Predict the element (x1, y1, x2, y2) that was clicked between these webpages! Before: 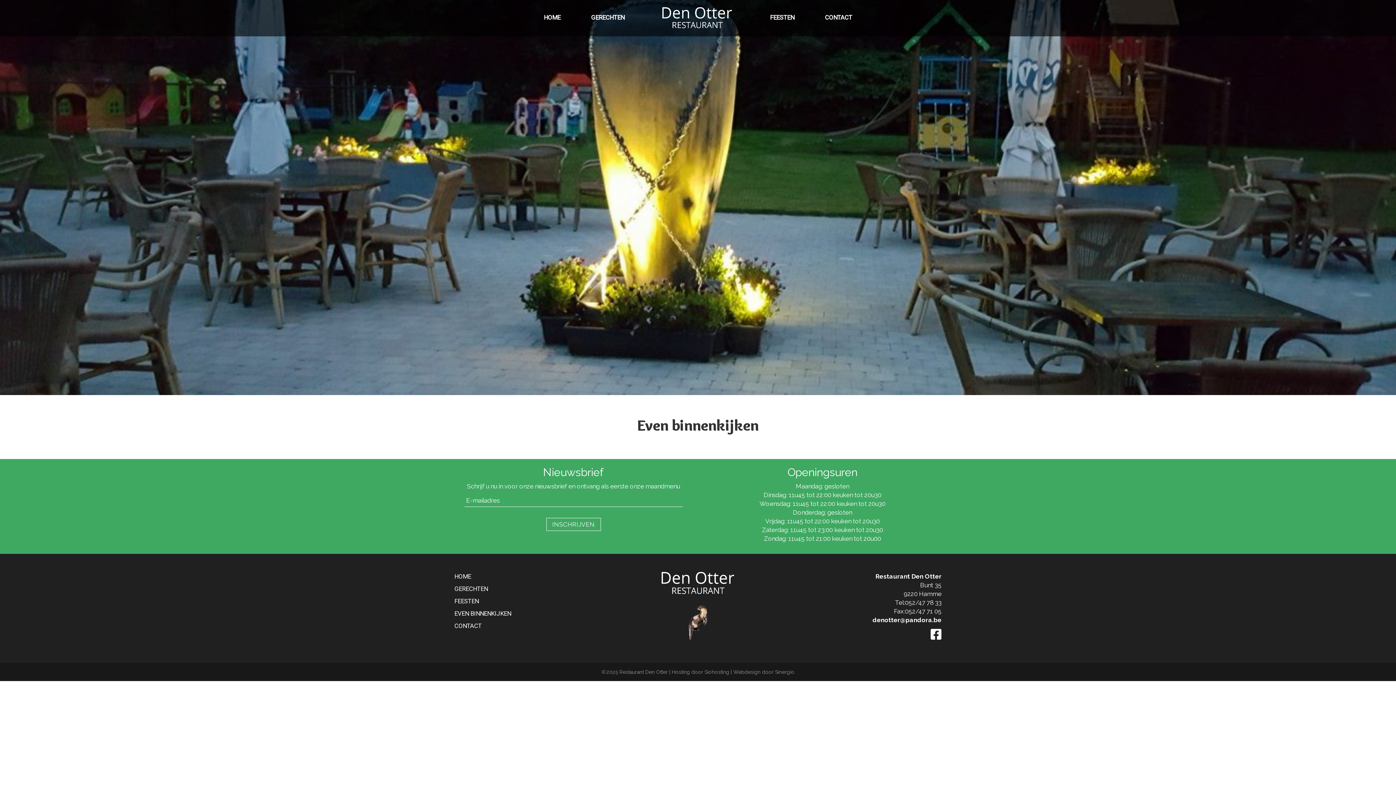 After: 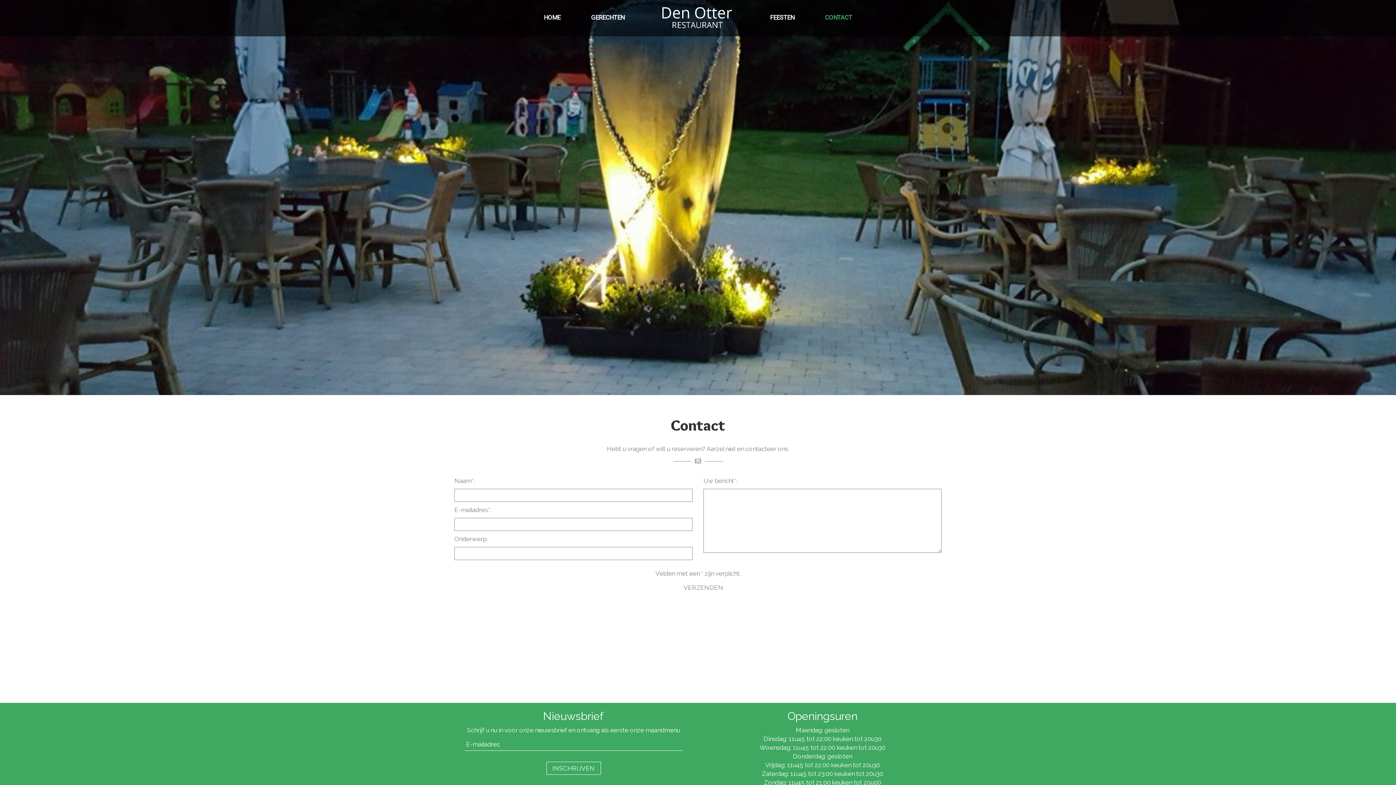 Action: label: CONTACT bbox: (825, 13, 852, 21)